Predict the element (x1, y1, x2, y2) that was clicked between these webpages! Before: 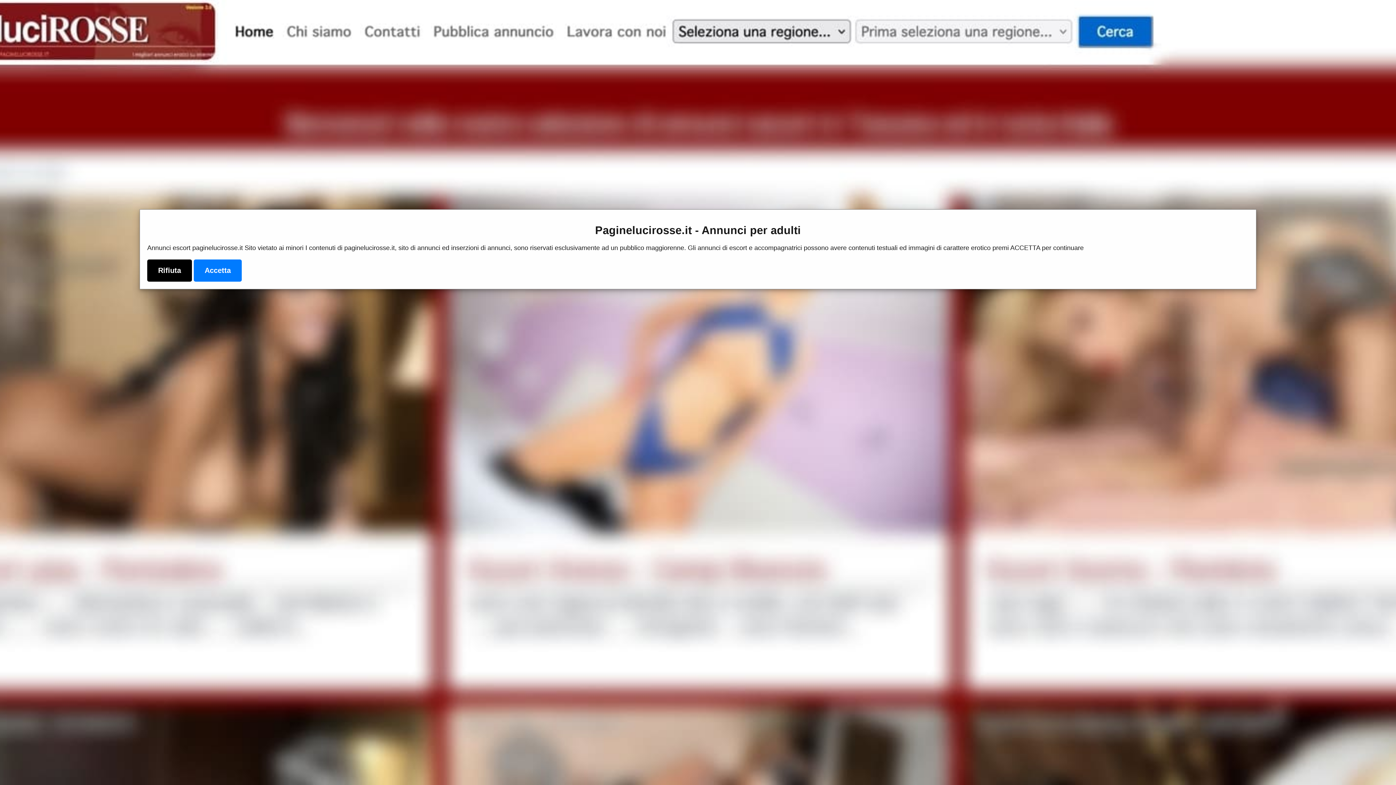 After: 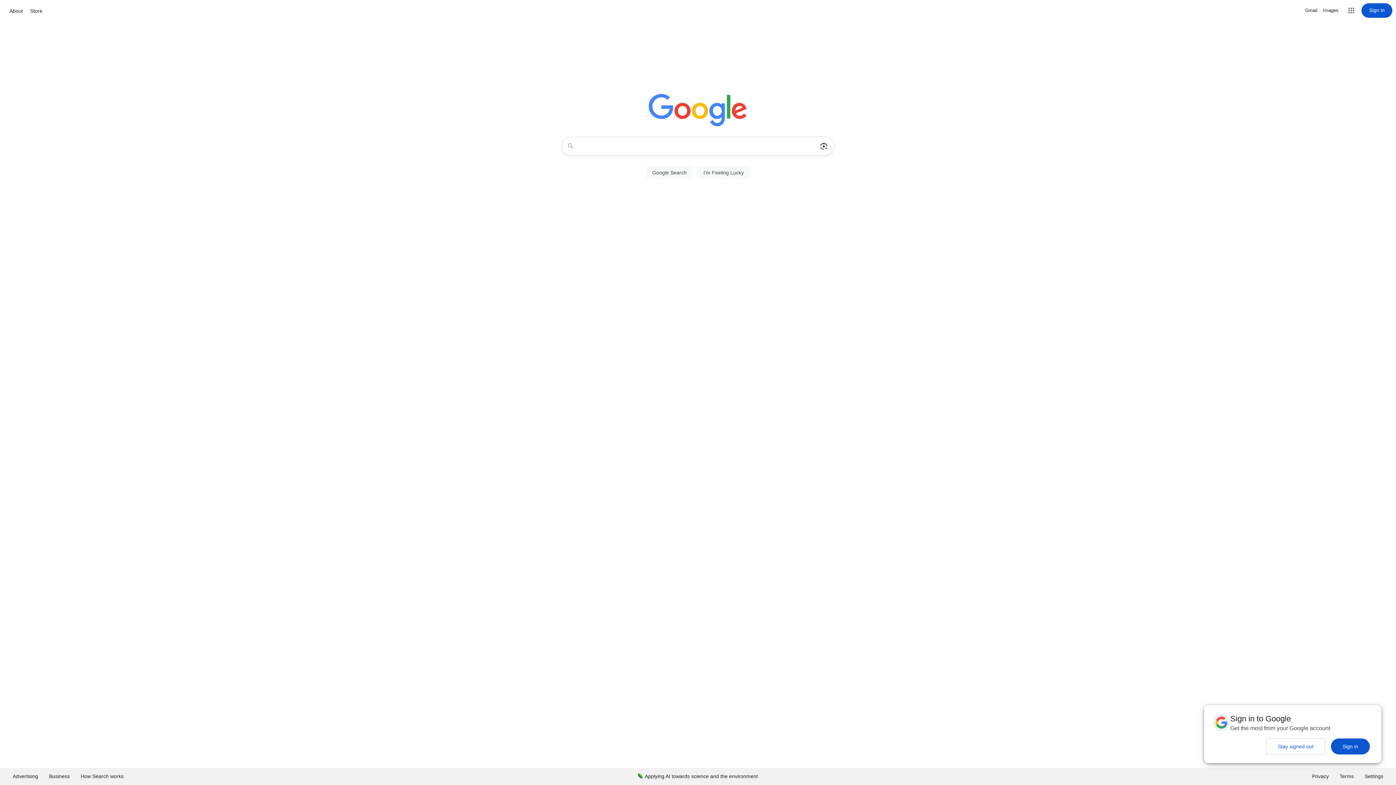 Action: bbox: (147, 259, 192, 281) label: Rifiuta